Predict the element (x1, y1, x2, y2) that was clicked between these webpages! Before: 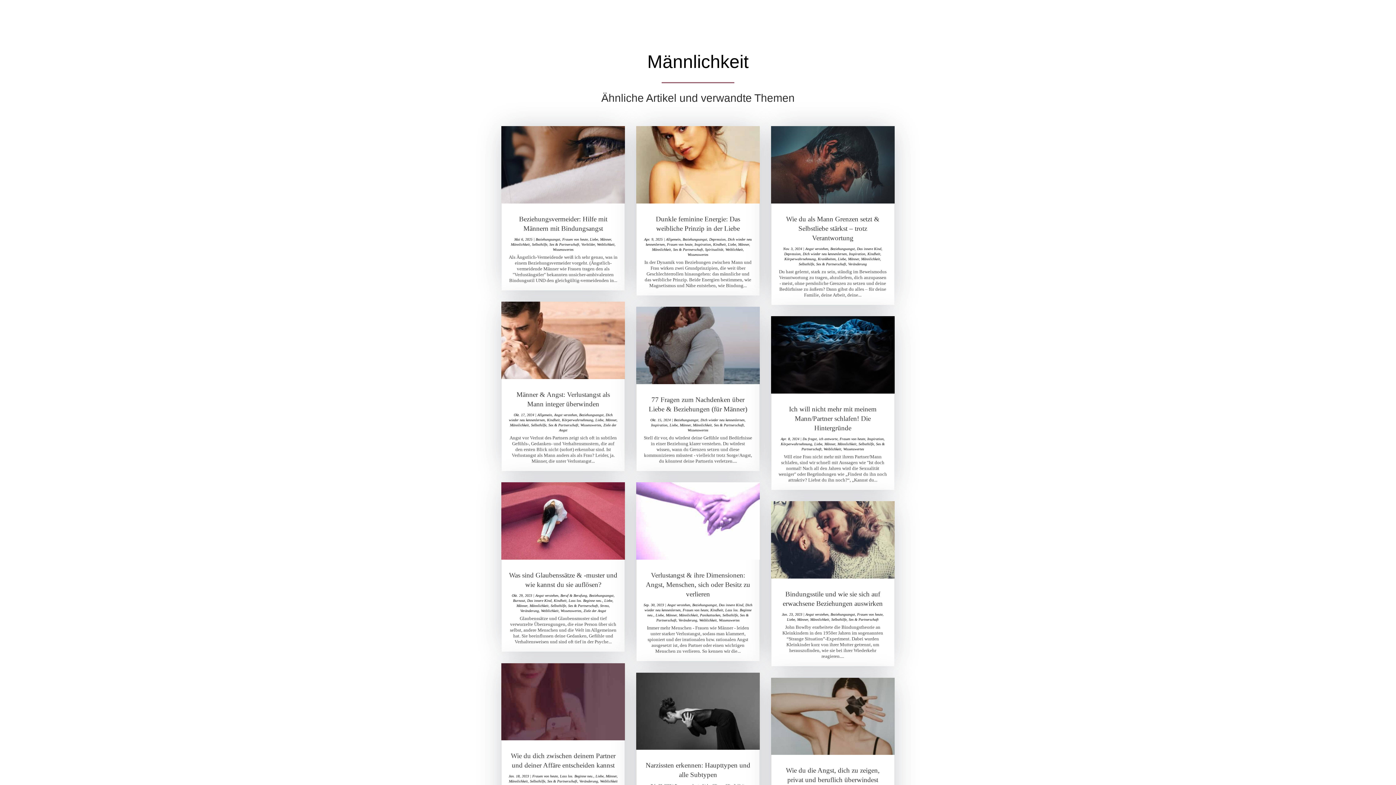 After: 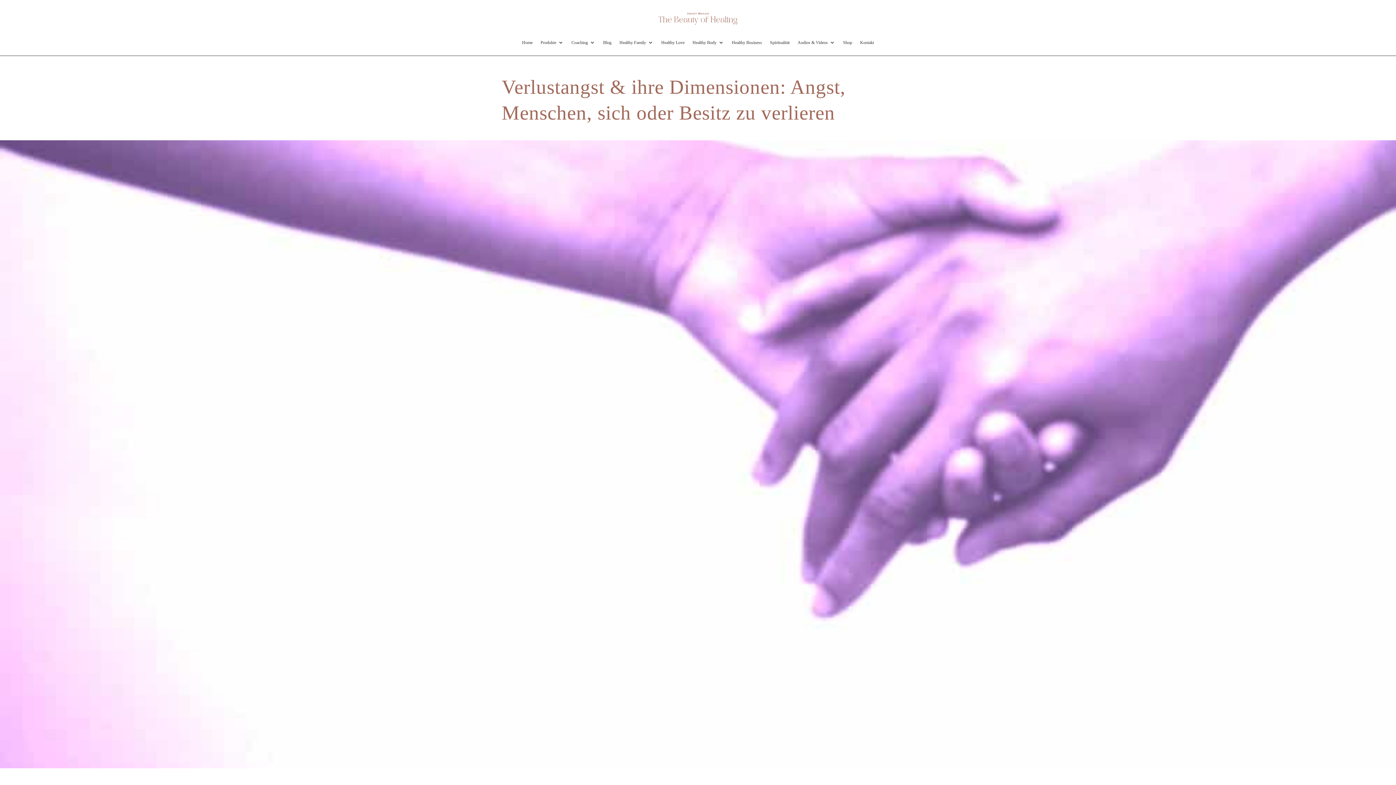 Action: bbox: (645, 571, 750, 598) label: Verlustangst & ihre Dimensionen: Angst, Menschen, sich oder Besitz zu verlieren